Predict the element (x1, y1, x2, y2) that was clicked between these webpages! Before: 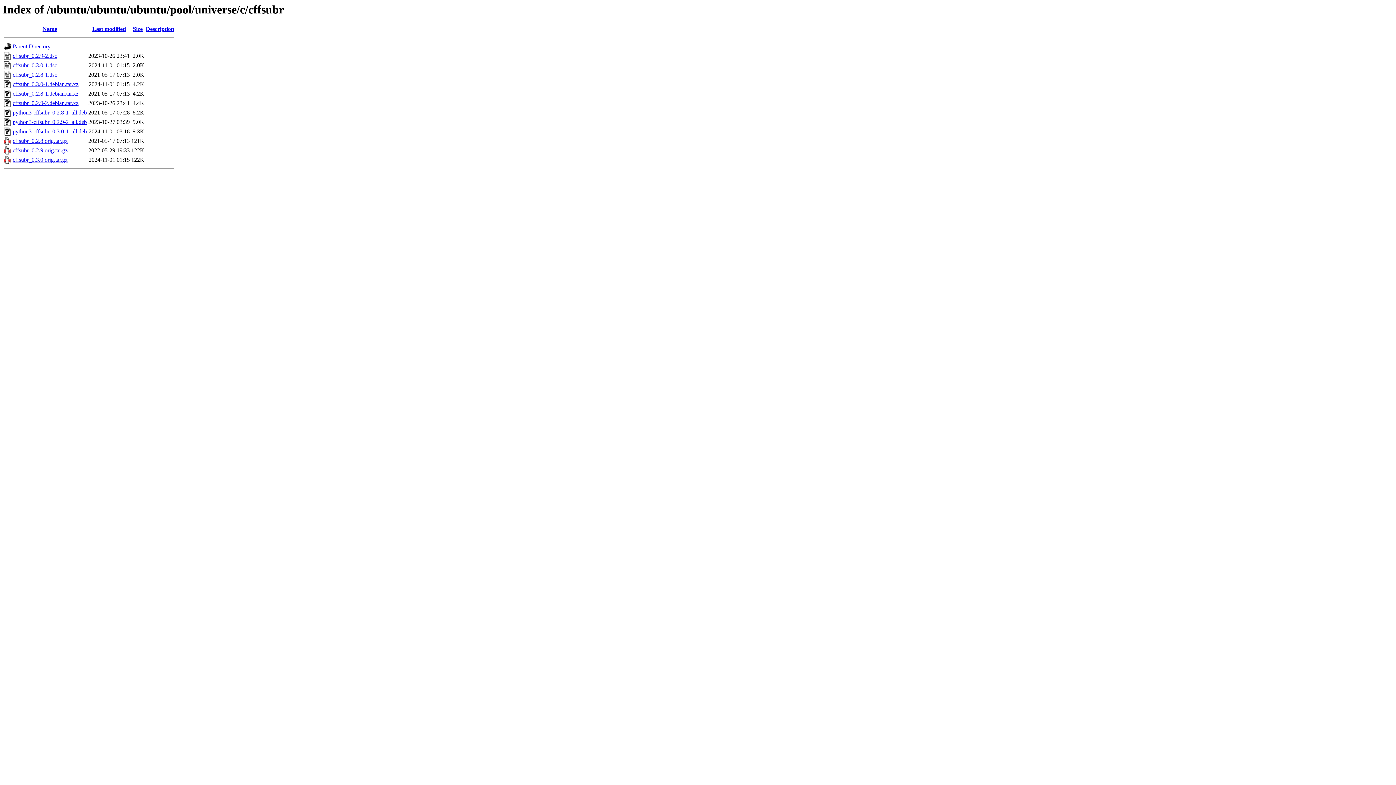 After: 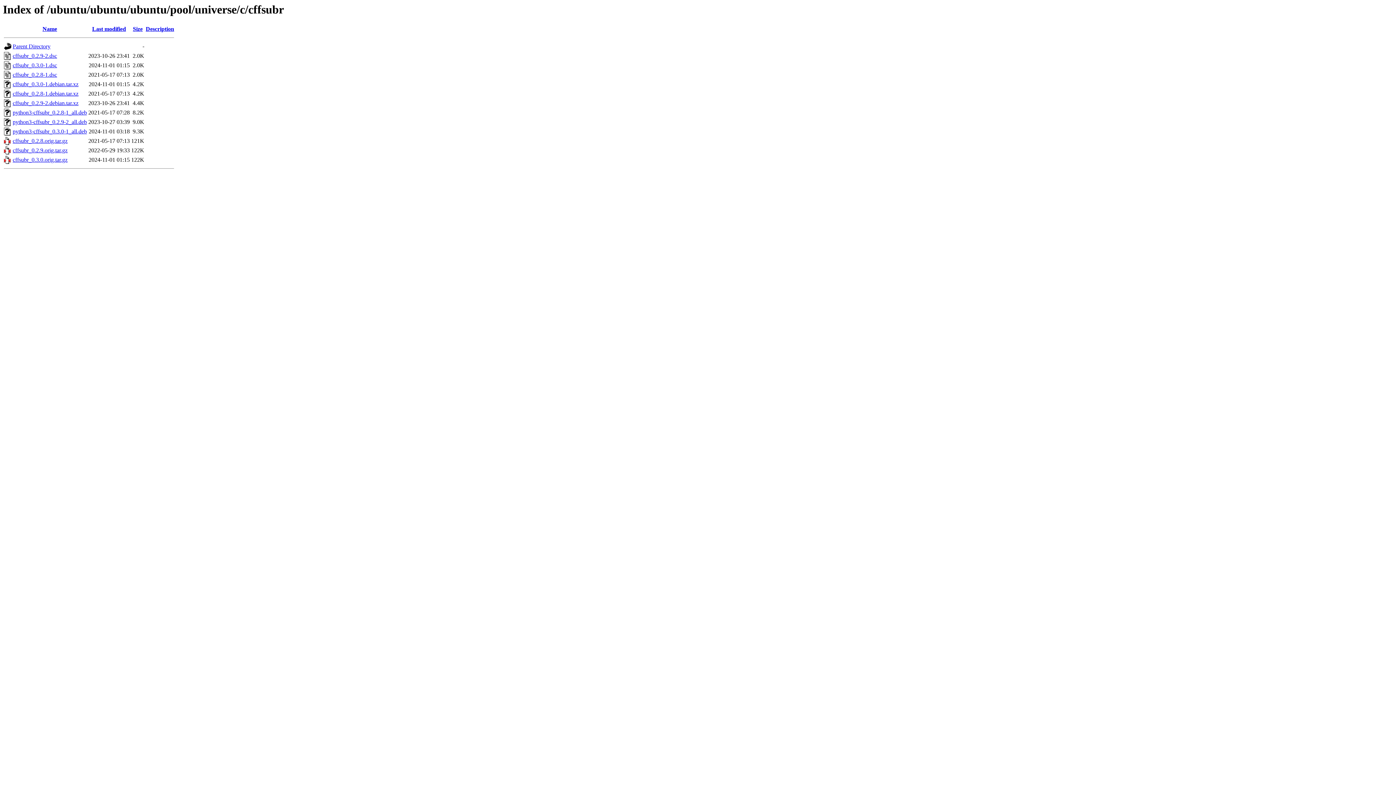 Action: bbox: (12, 90, 78, 96) label: cffsubr_0.2.8-1.debian.tar.xz